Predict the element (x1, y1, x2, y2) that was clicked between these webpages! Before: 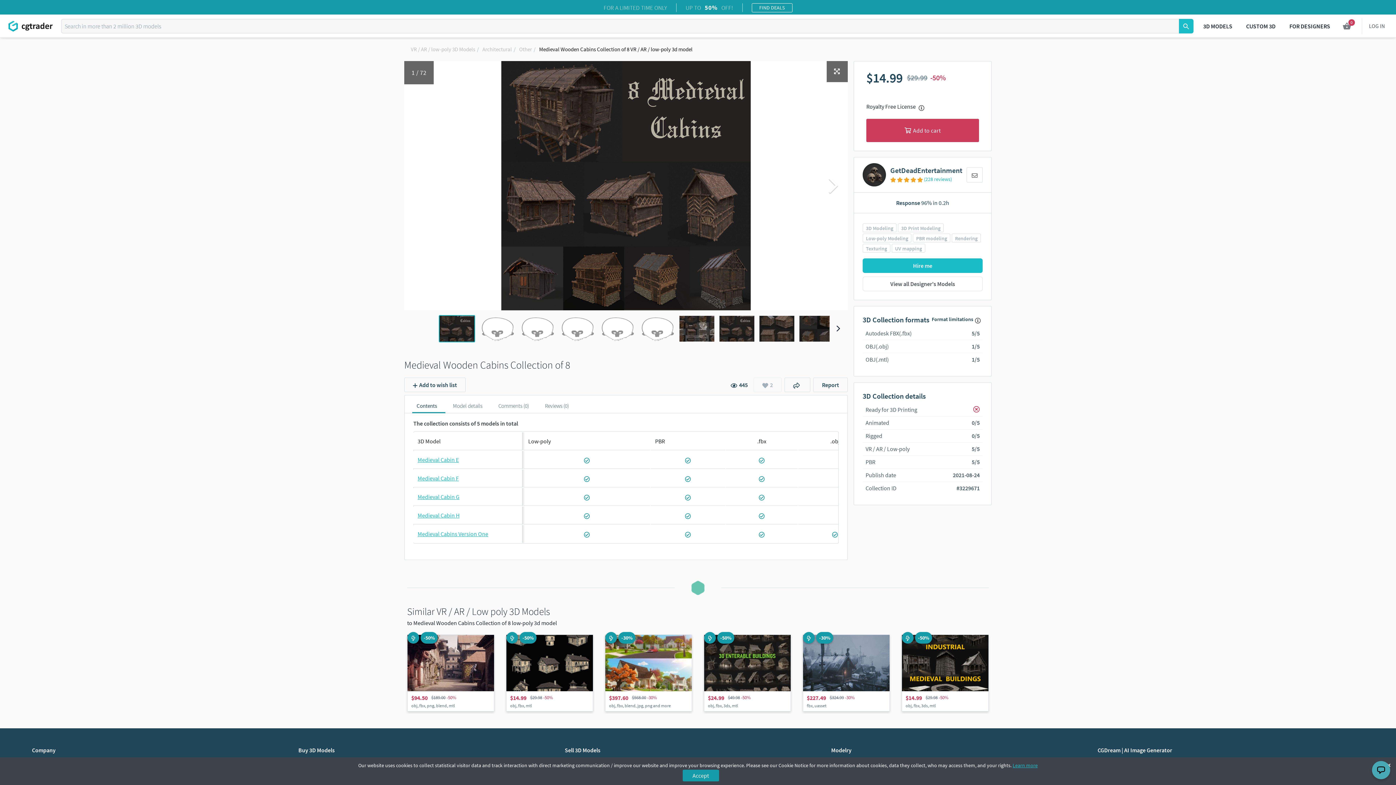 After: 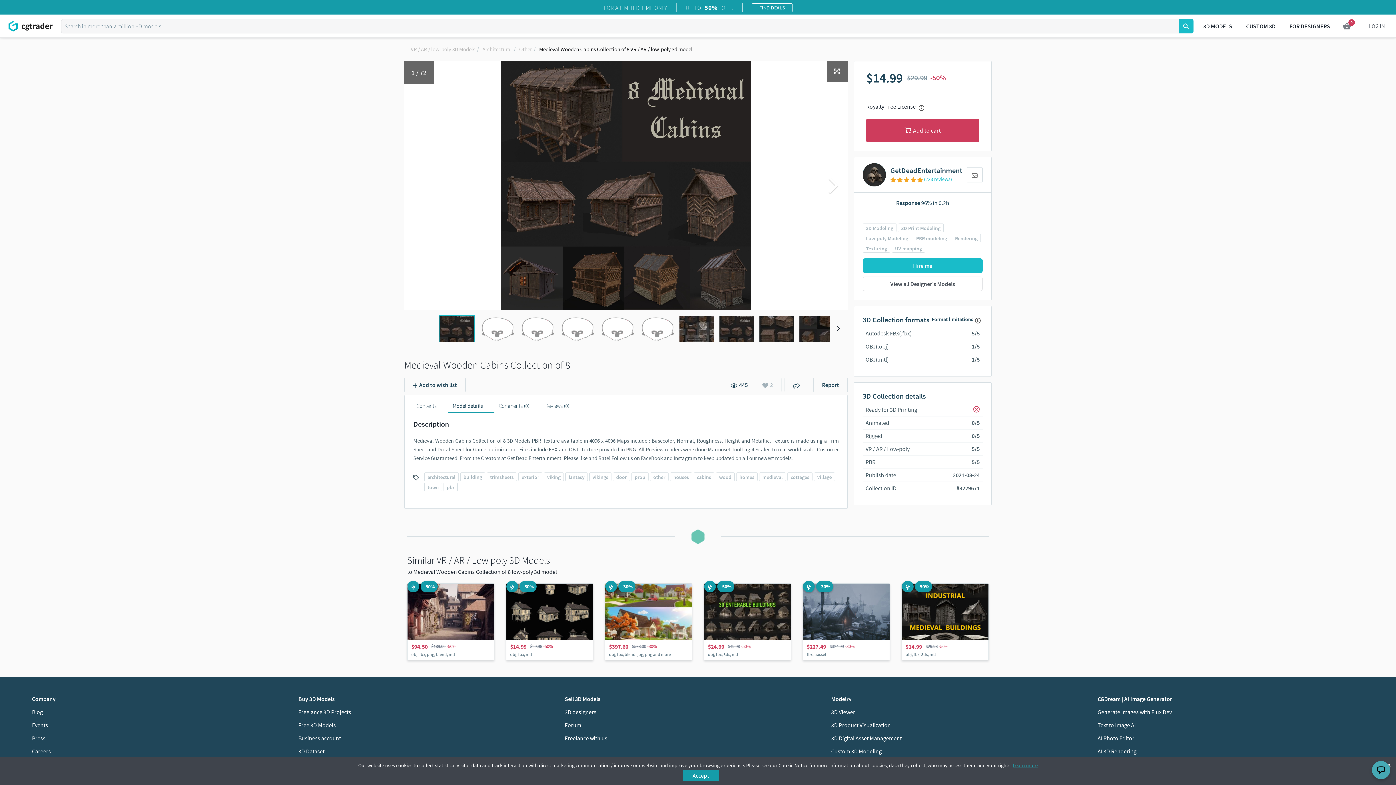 Action: label: Model details bbox: (448, 395, 494, 413)